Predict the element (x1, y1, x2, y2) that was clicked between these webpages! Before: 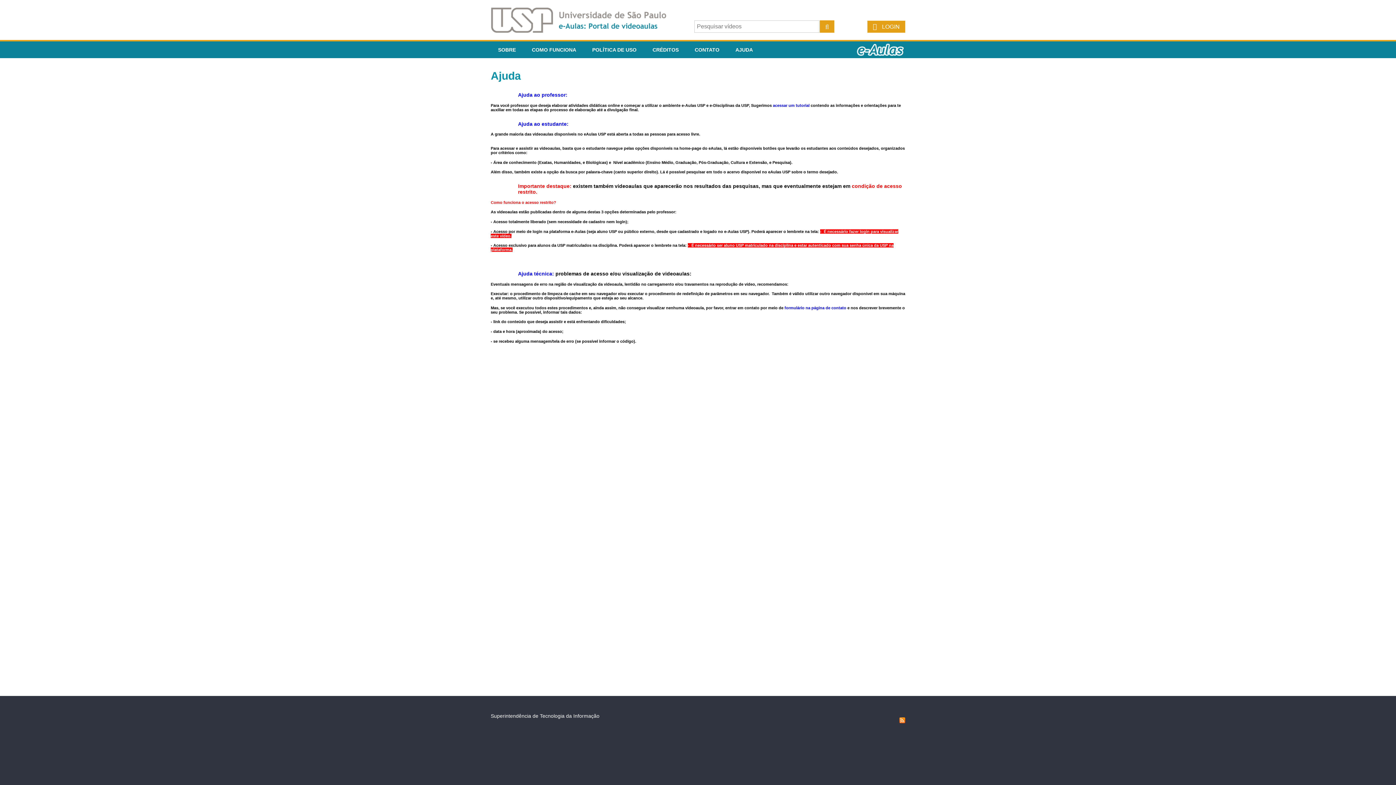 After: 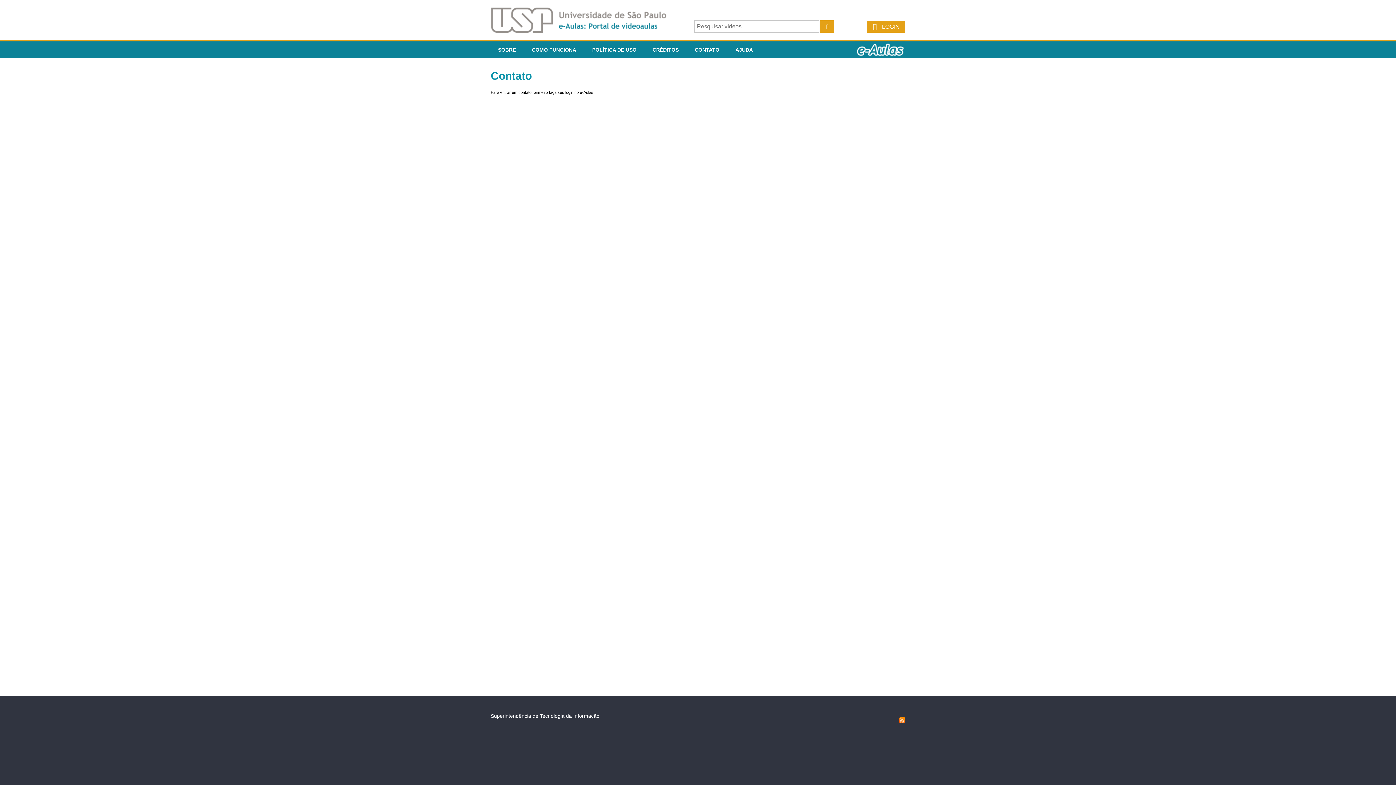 Action: label: formulário na página de contato bbox: (784, 305, 846, 310)